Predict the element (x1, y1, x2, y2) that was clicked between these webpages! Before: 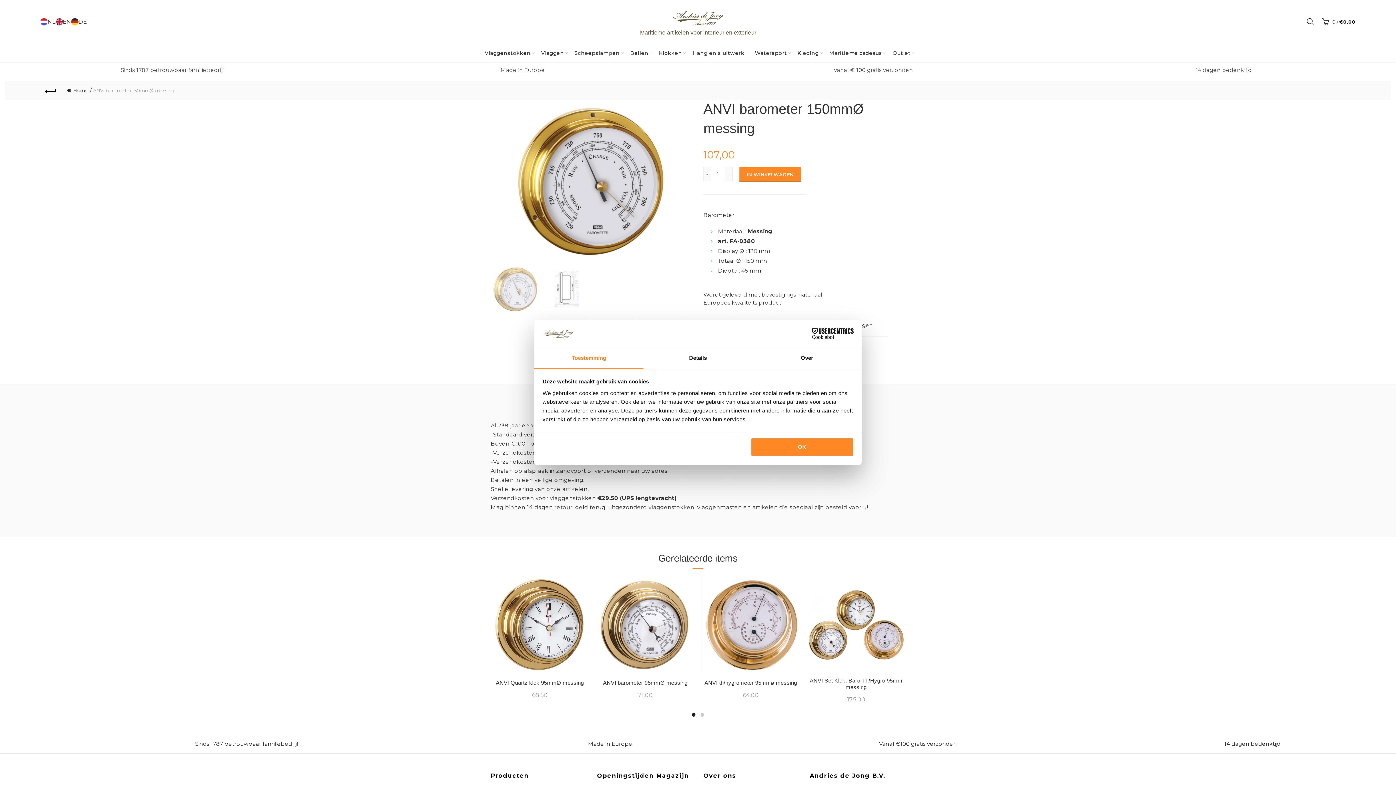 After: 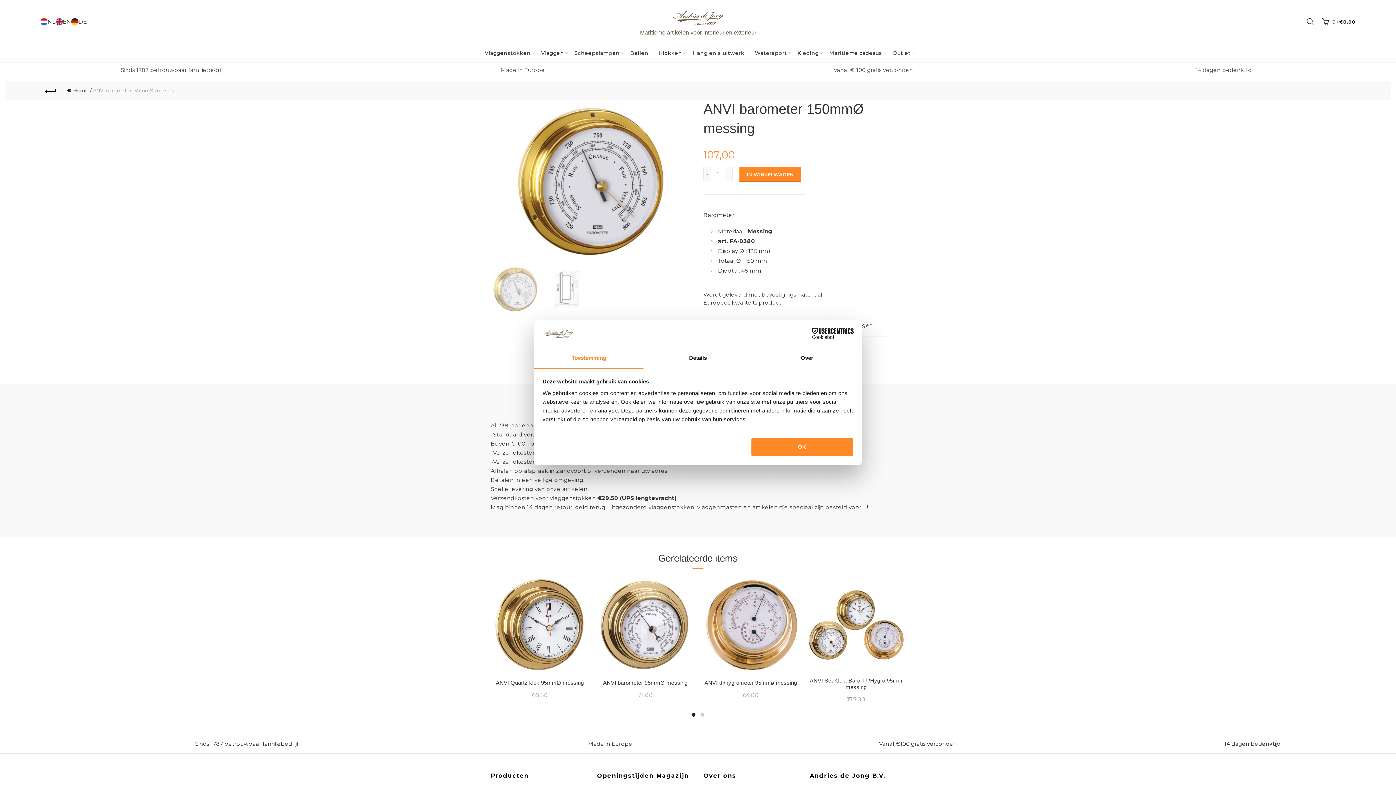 Action: bbox: (534, 348, 643, 369) label: Toestemming